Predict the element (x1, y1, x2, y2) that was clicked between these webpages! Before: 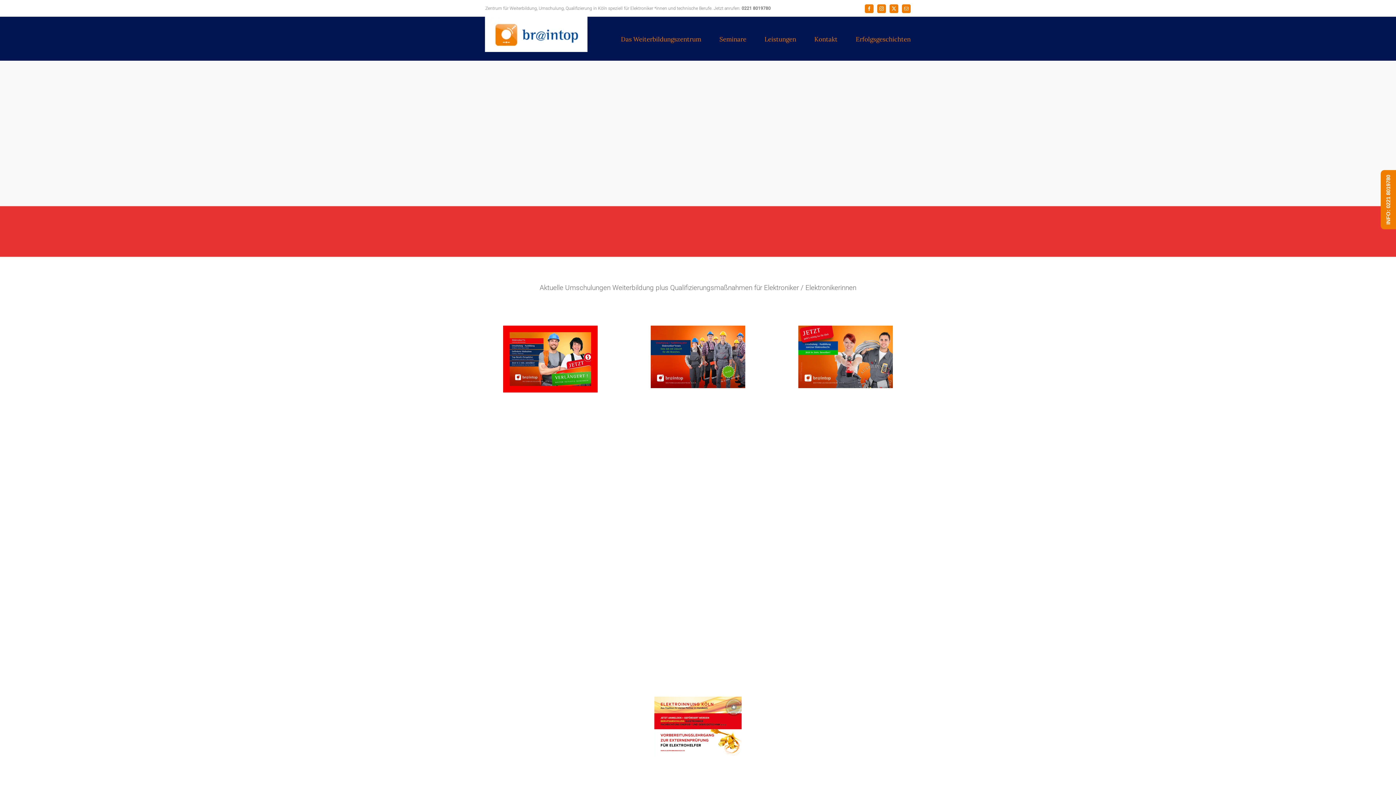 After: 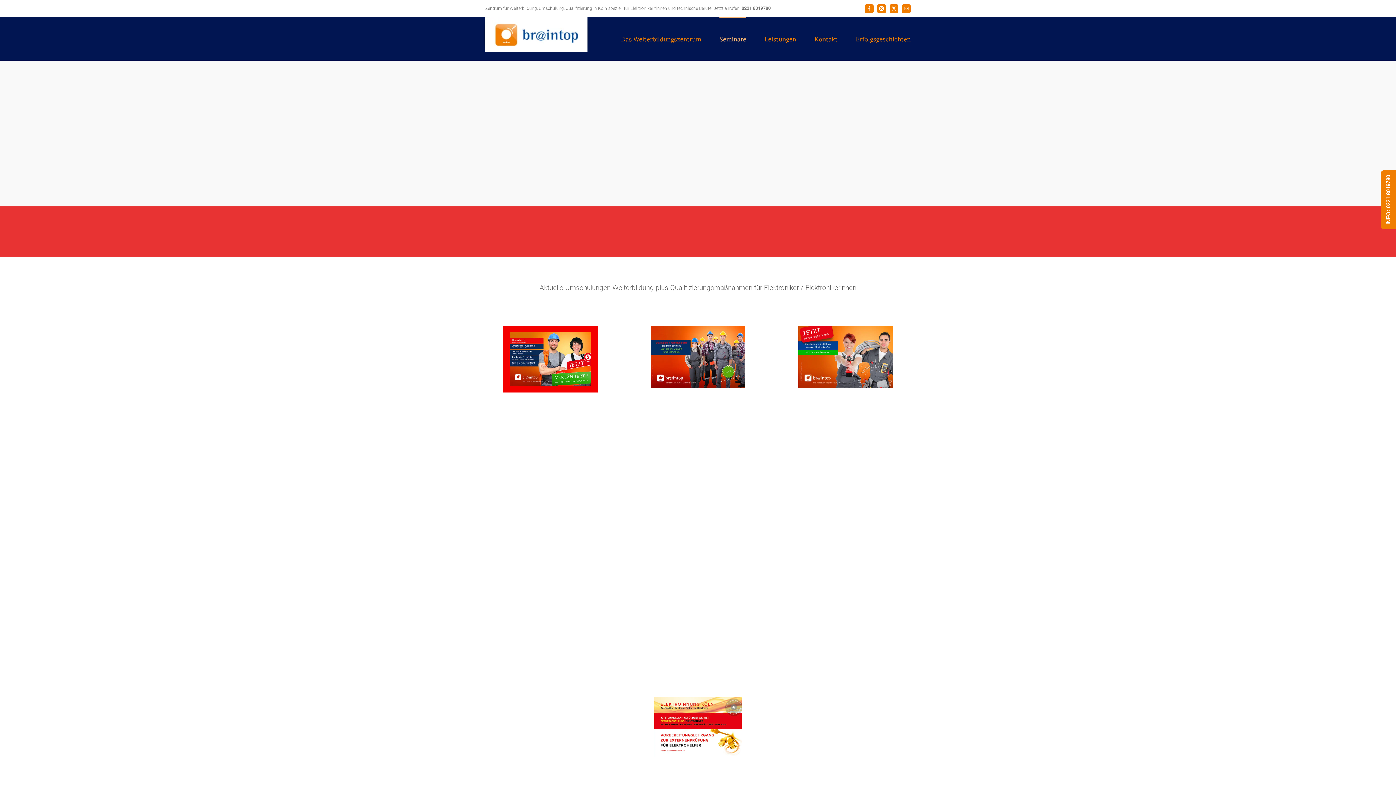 Action: bbox: (719, 16, 746, 60) label: Seminare